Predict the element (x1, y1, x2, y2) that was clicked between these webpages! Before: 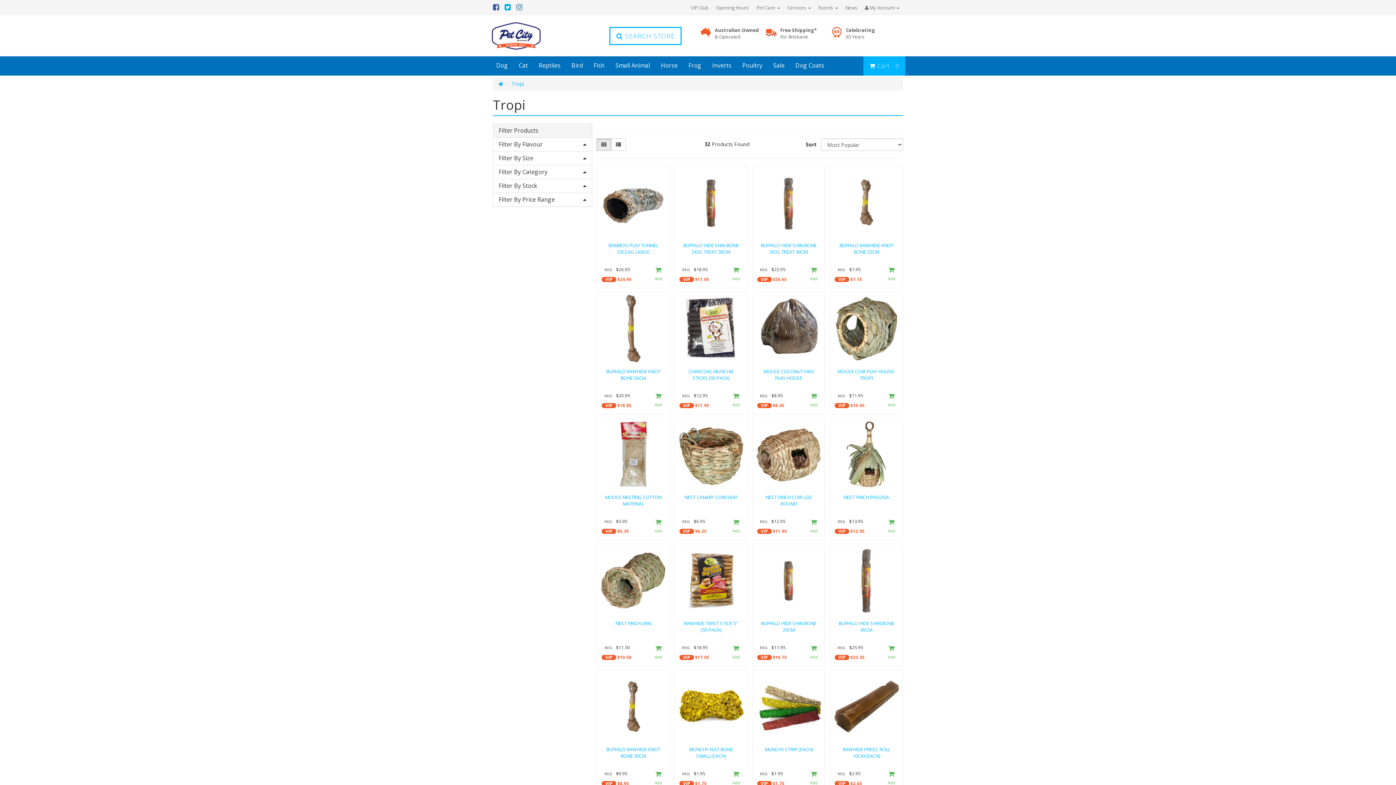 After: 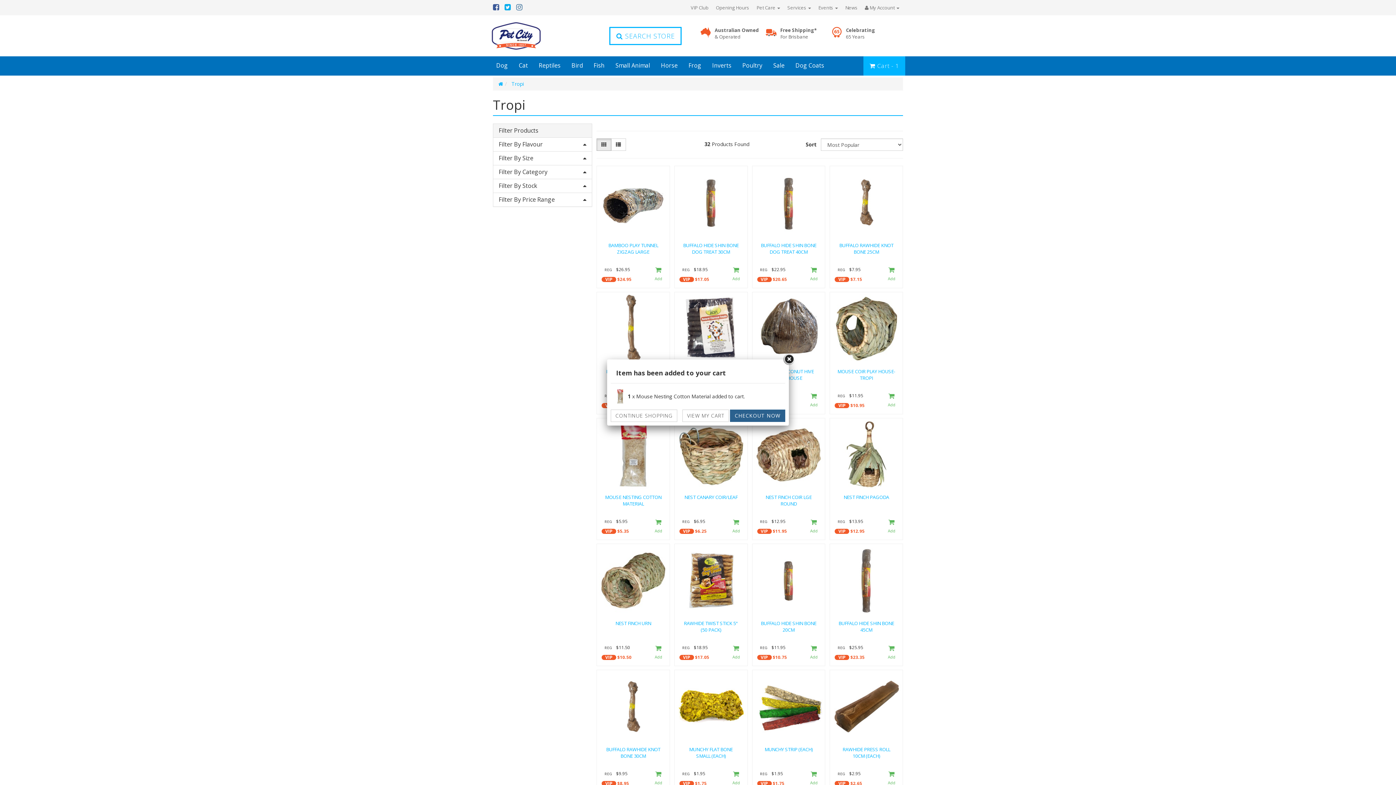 Action: bbox: (652, 516, 665, 536)